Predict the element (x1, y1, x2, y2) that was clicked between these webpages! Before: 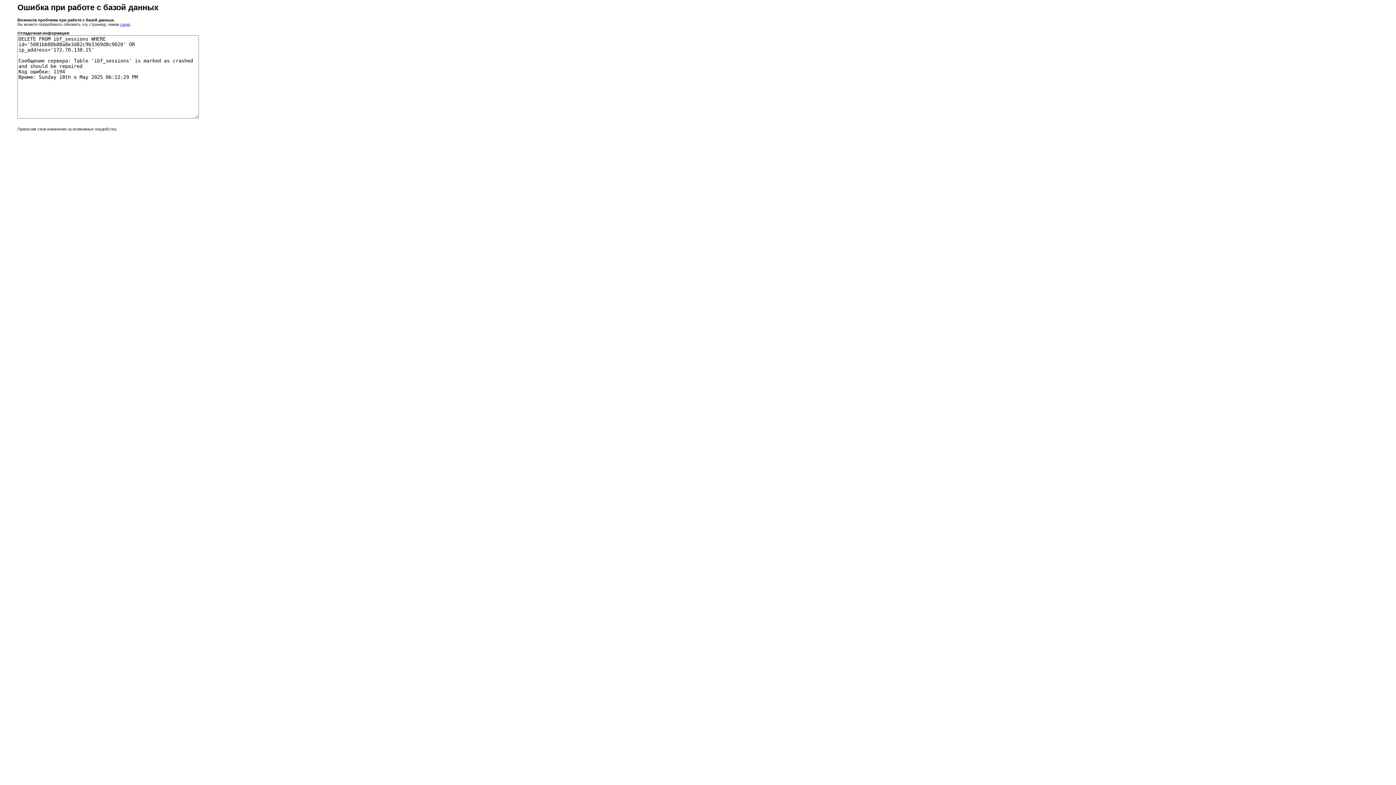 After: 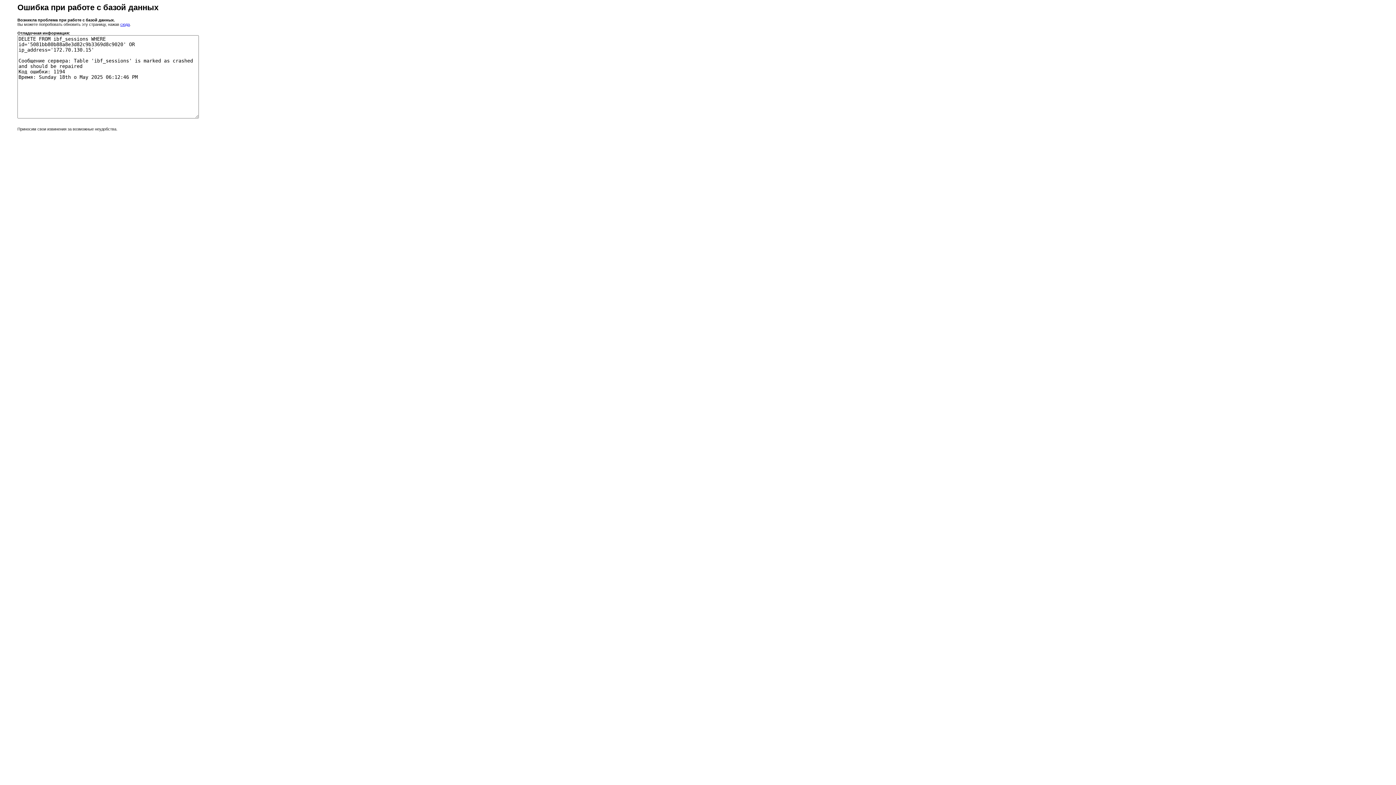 Action: label: сюда bbox: (120, 22, 129, 26)